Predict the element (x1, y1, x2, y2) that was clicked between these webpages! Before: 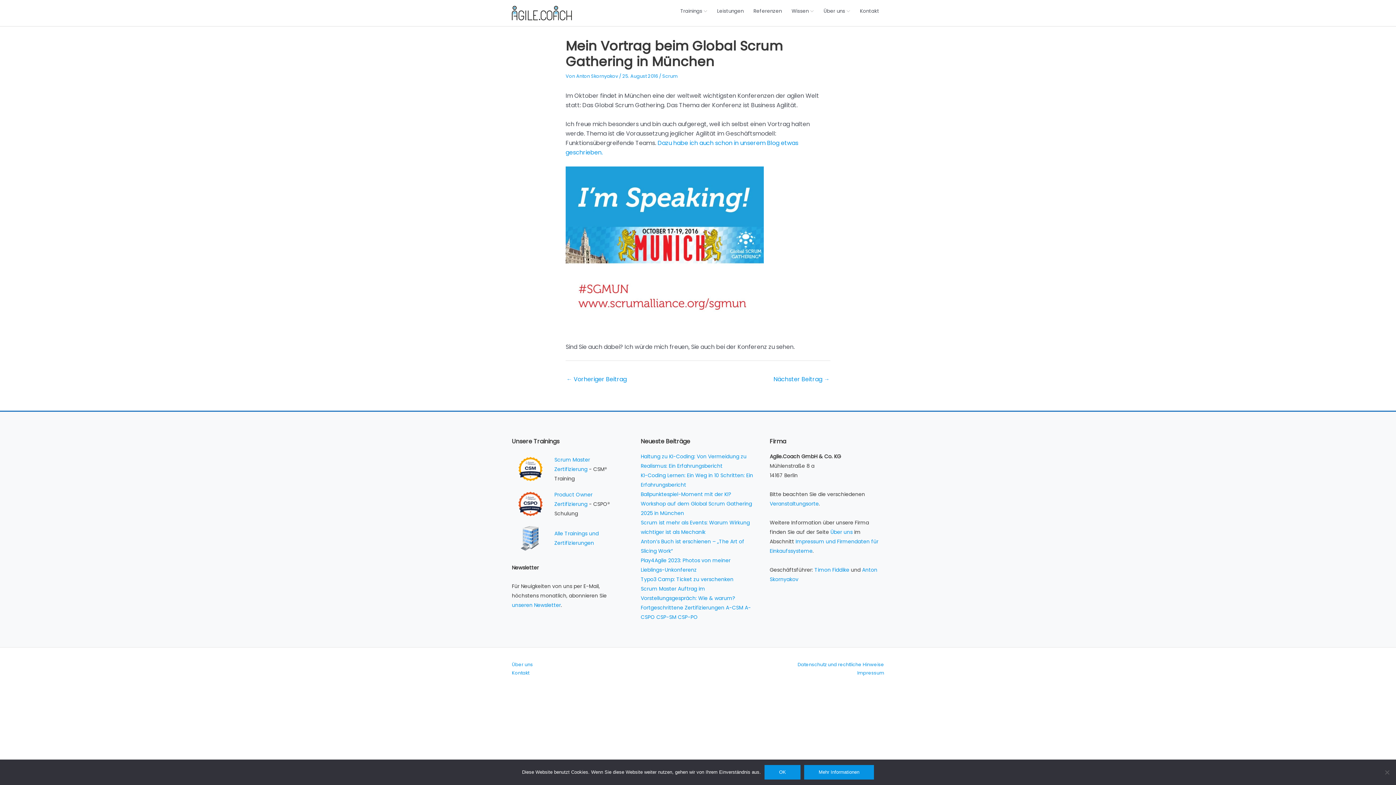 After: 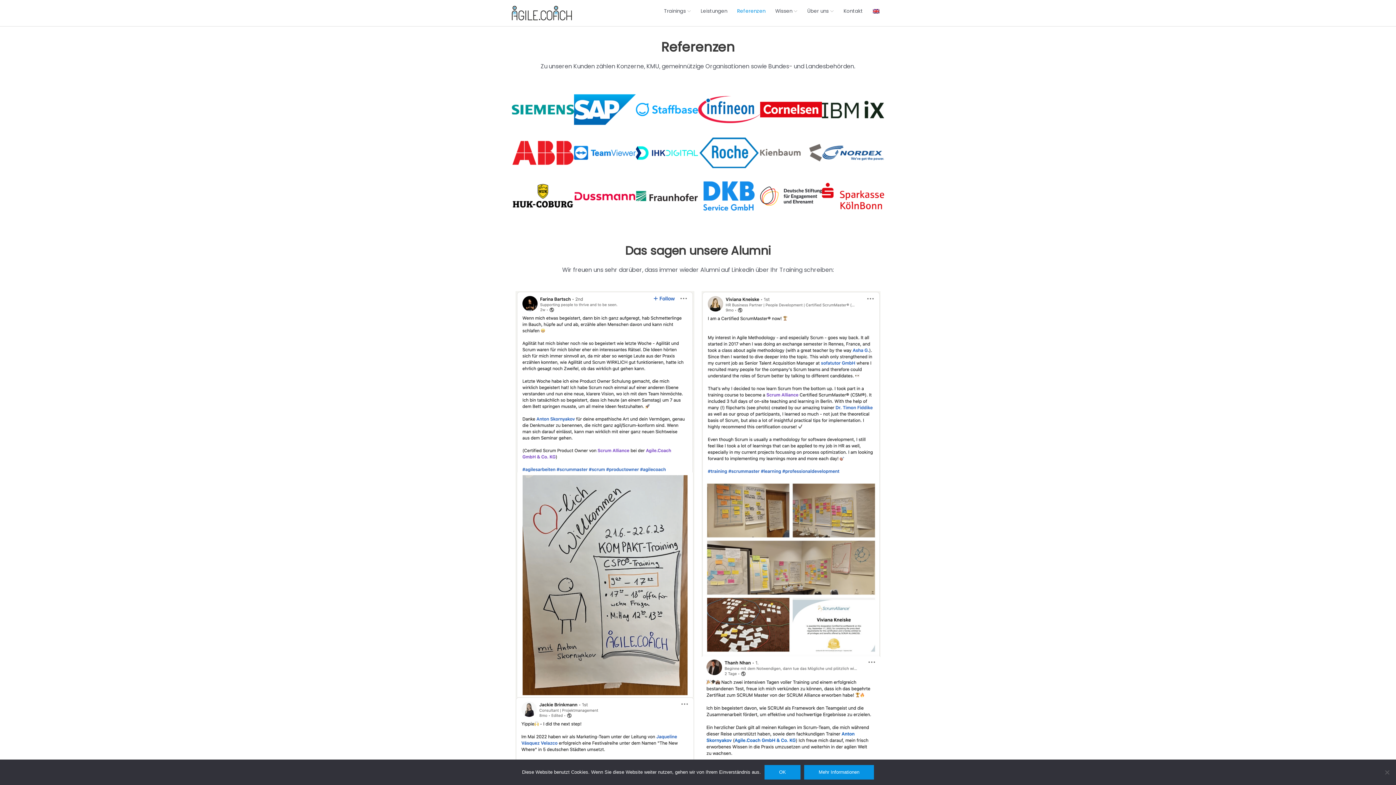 Action: bbox: (748, 1, 786, 21) label: Referenzen